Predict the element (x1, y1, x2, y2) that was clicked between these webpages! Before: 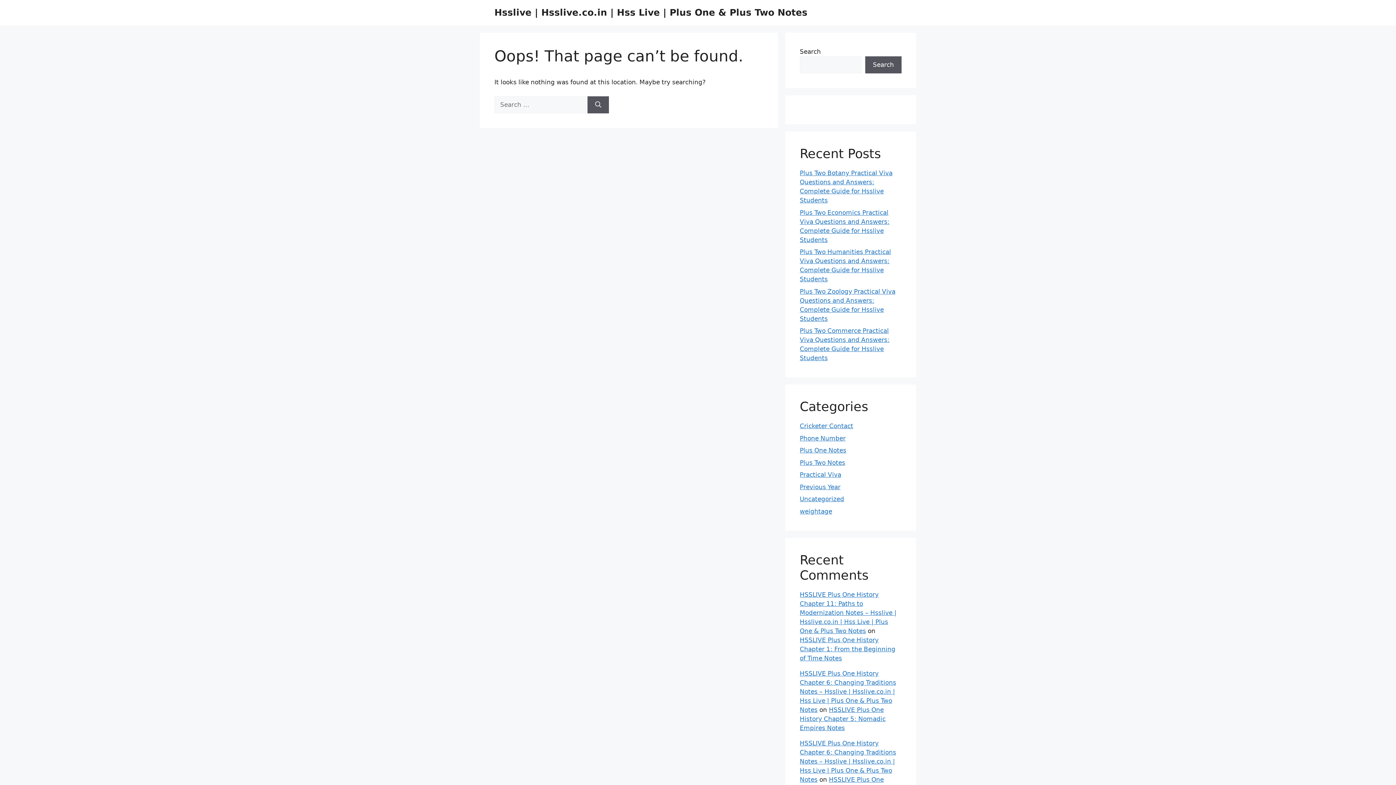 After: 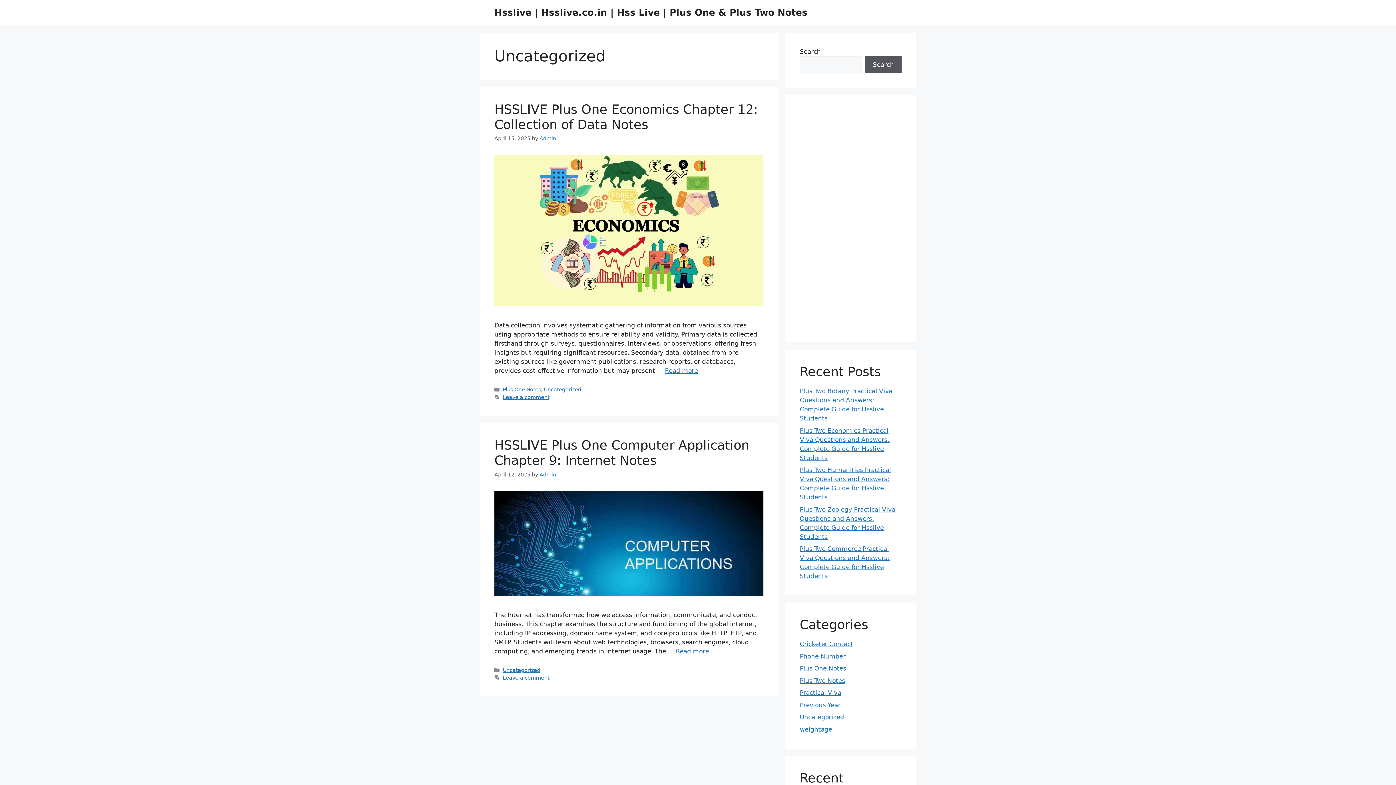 Action: label: Uncategorized bbox: (800, 495, 844, 502)